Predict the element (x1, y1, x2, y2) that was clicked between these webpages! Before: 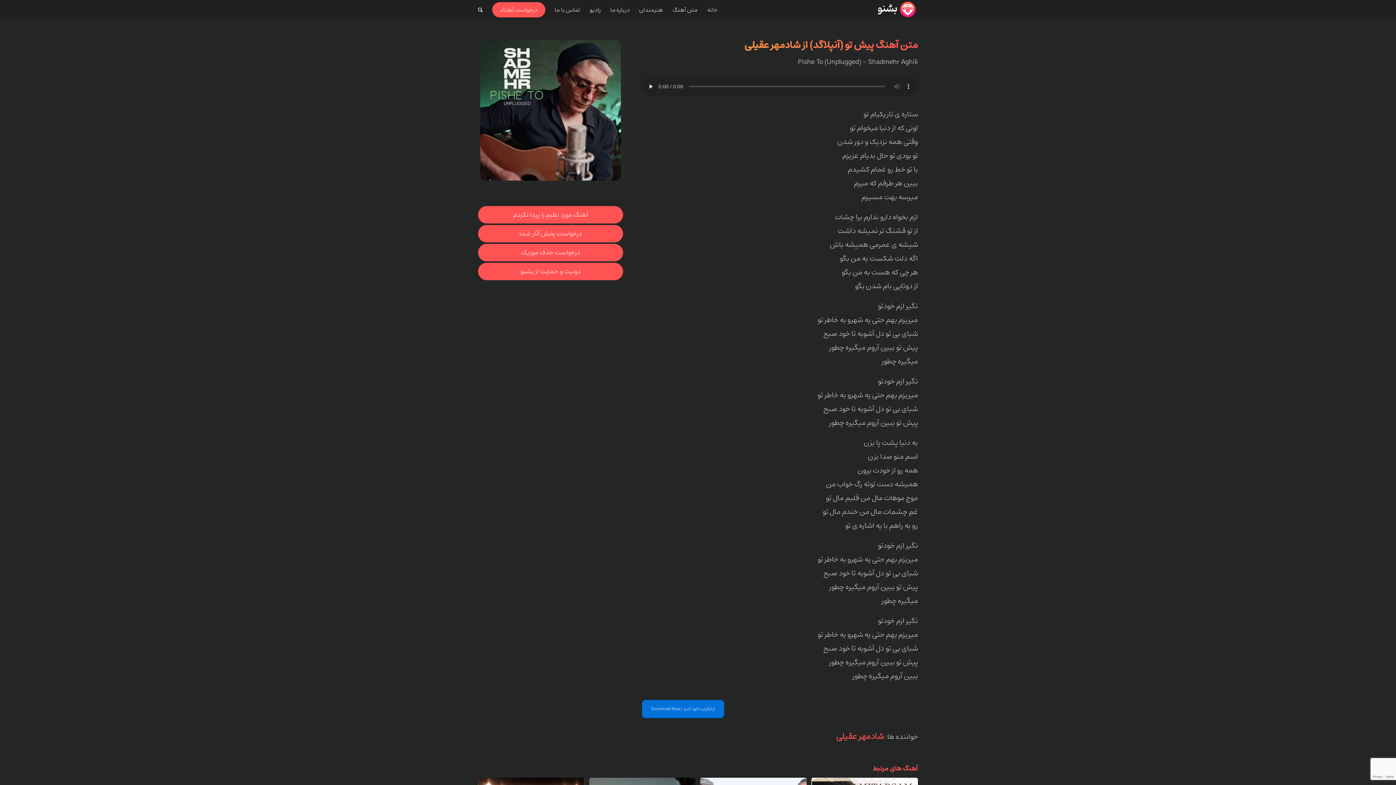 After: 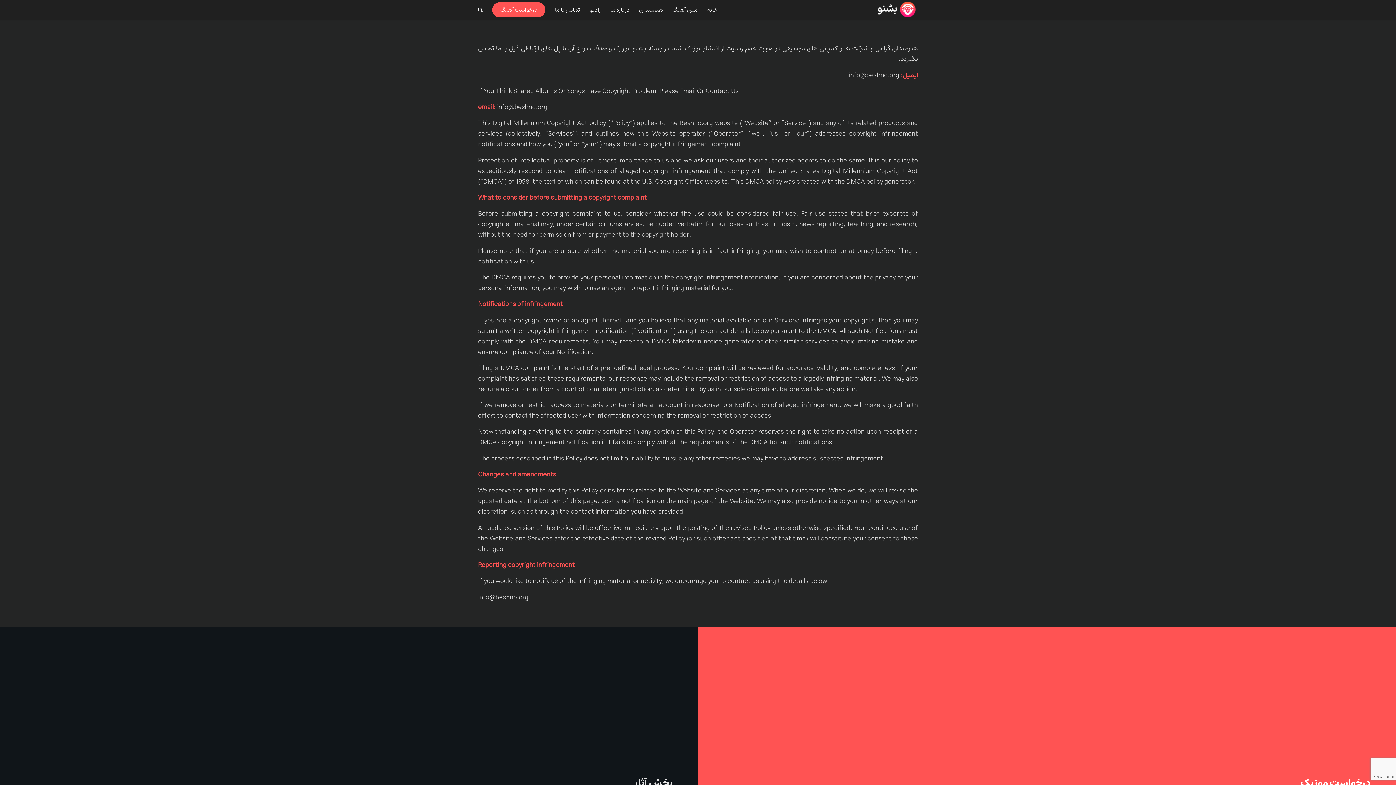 Action: label: درخواست حذف موزیک bbox: (478, 244, 623, 261)